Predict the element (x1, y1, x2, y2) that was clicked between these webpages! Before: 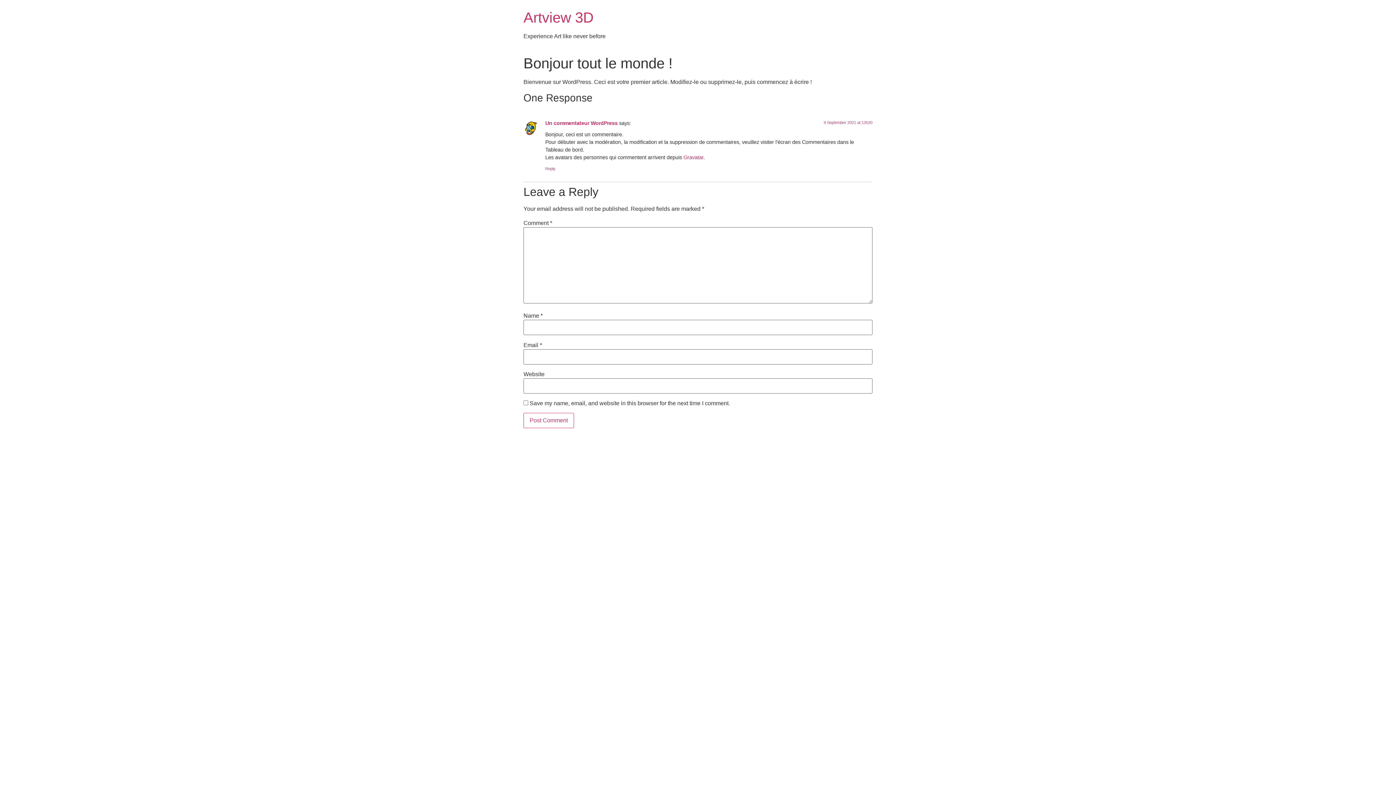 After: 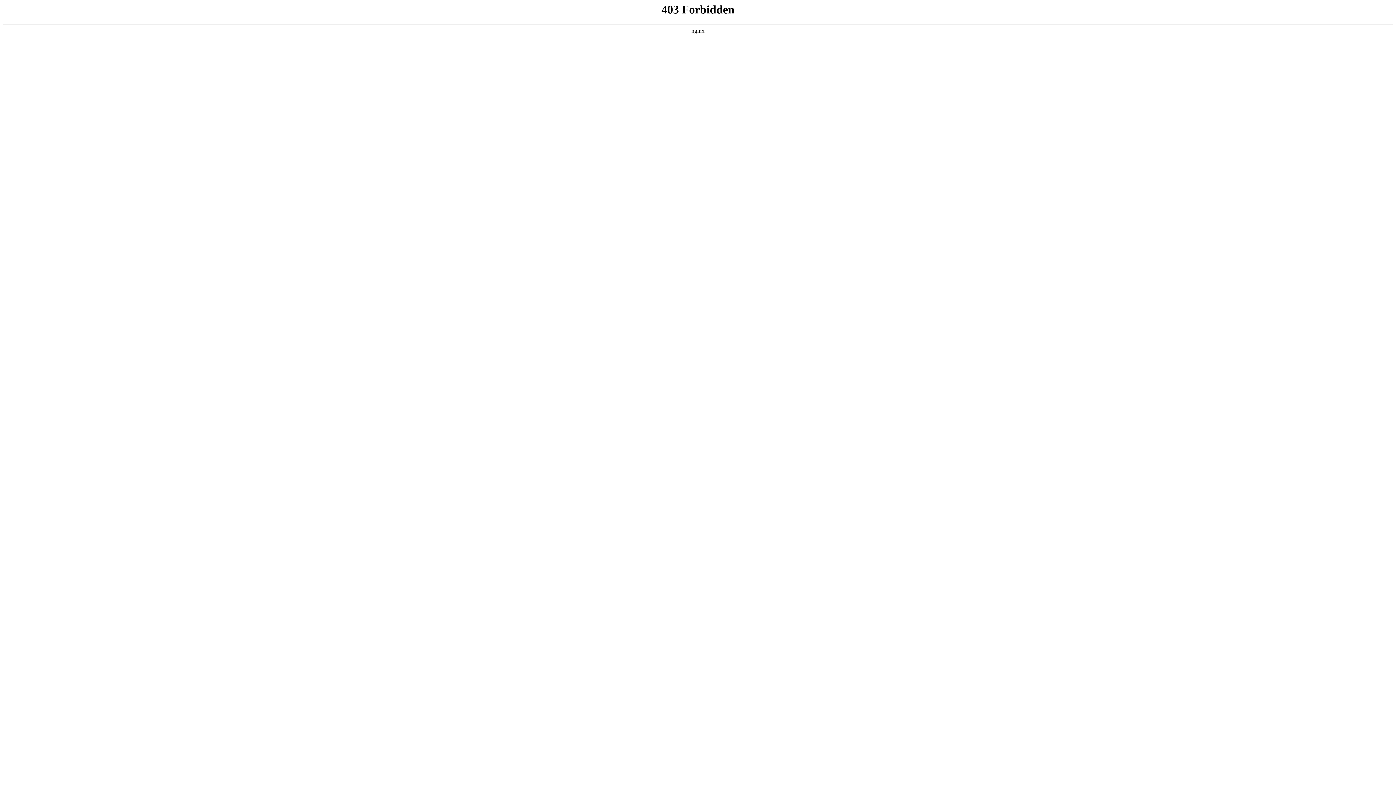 Action: label: Un commentateur WordPress bbox: (545, 120, 617, 126)